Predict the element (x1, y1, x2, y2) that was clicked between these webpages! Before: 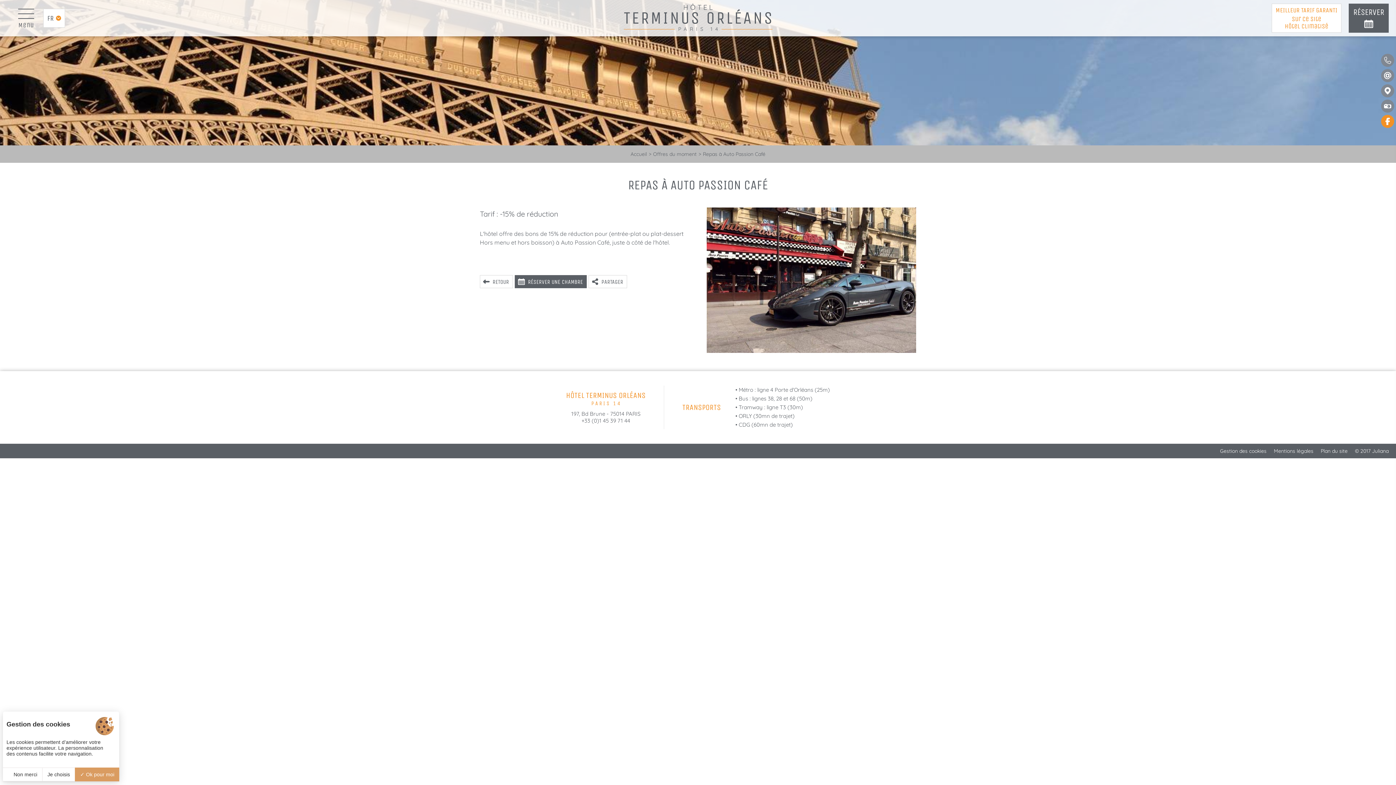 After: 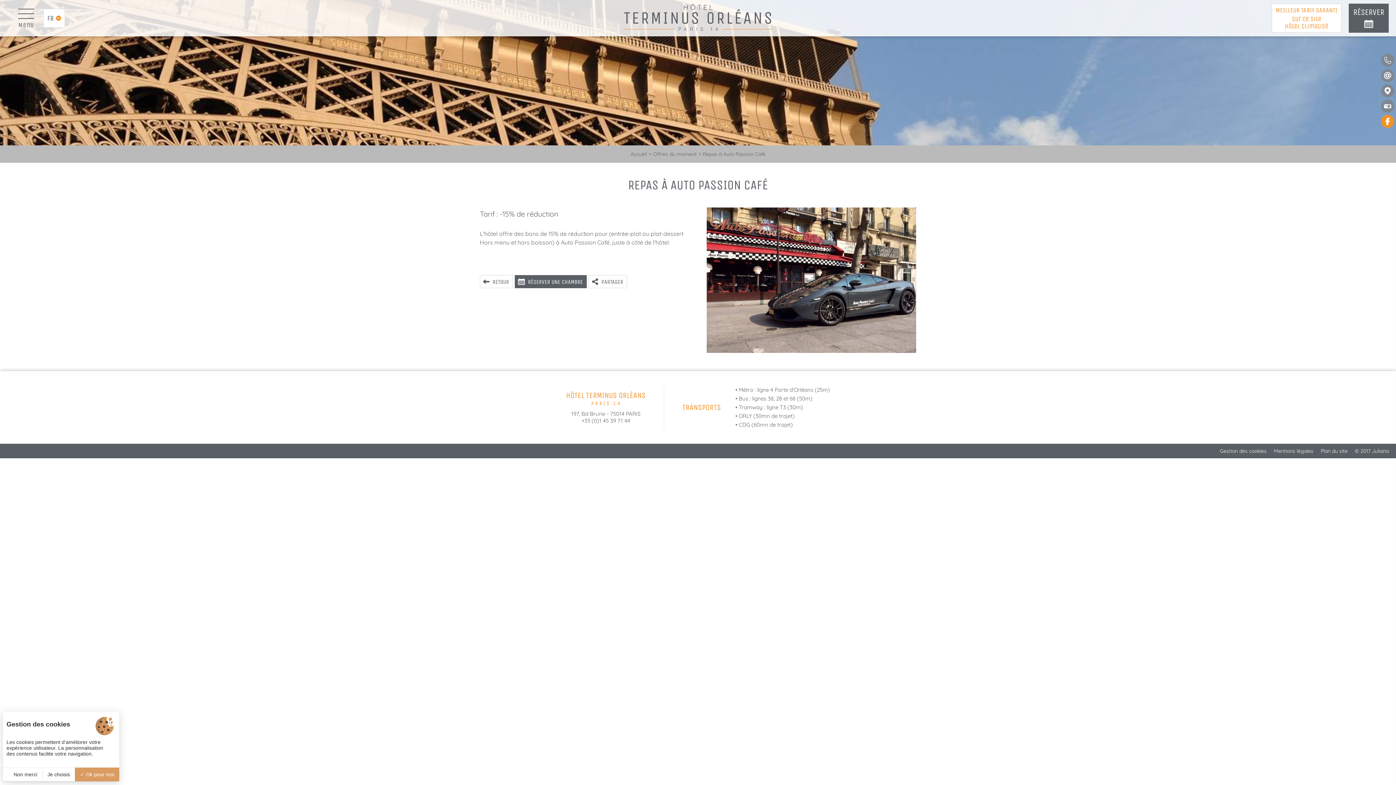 Action: bbox: (1372, 448, 1389, 454) label: Juliana